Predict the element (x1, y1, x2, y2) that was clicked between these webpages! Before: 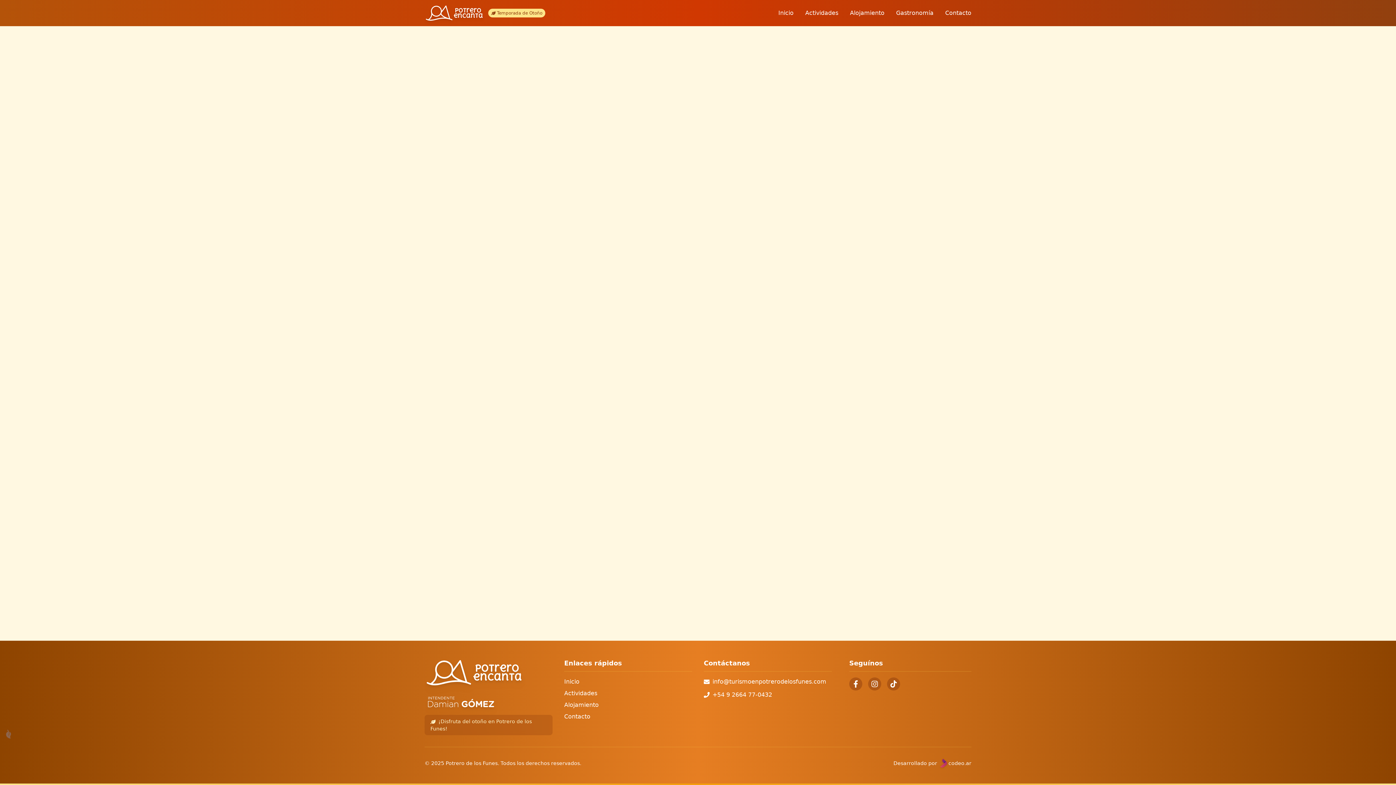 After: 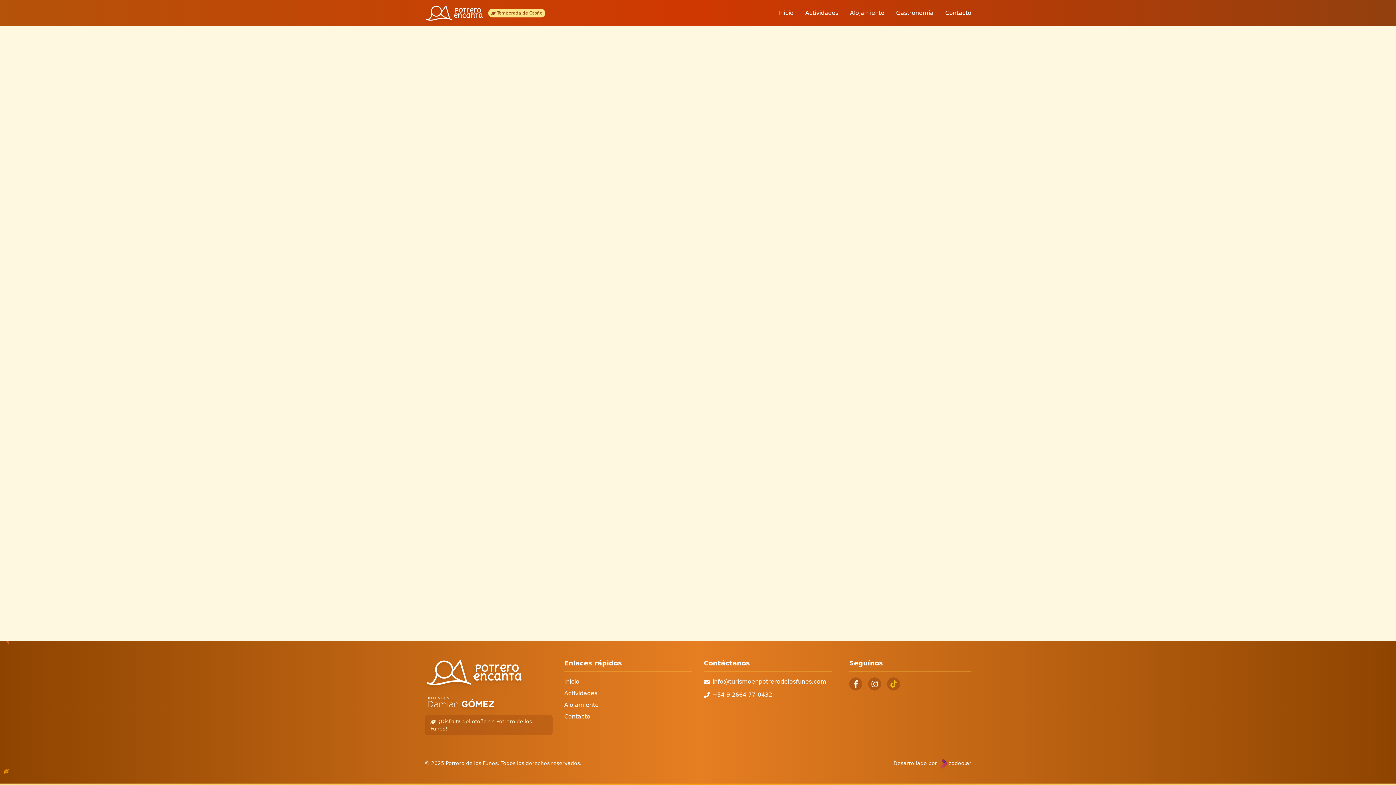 Action: bbox: (887, 677, 900, 690) label: Síguenos en TikTok